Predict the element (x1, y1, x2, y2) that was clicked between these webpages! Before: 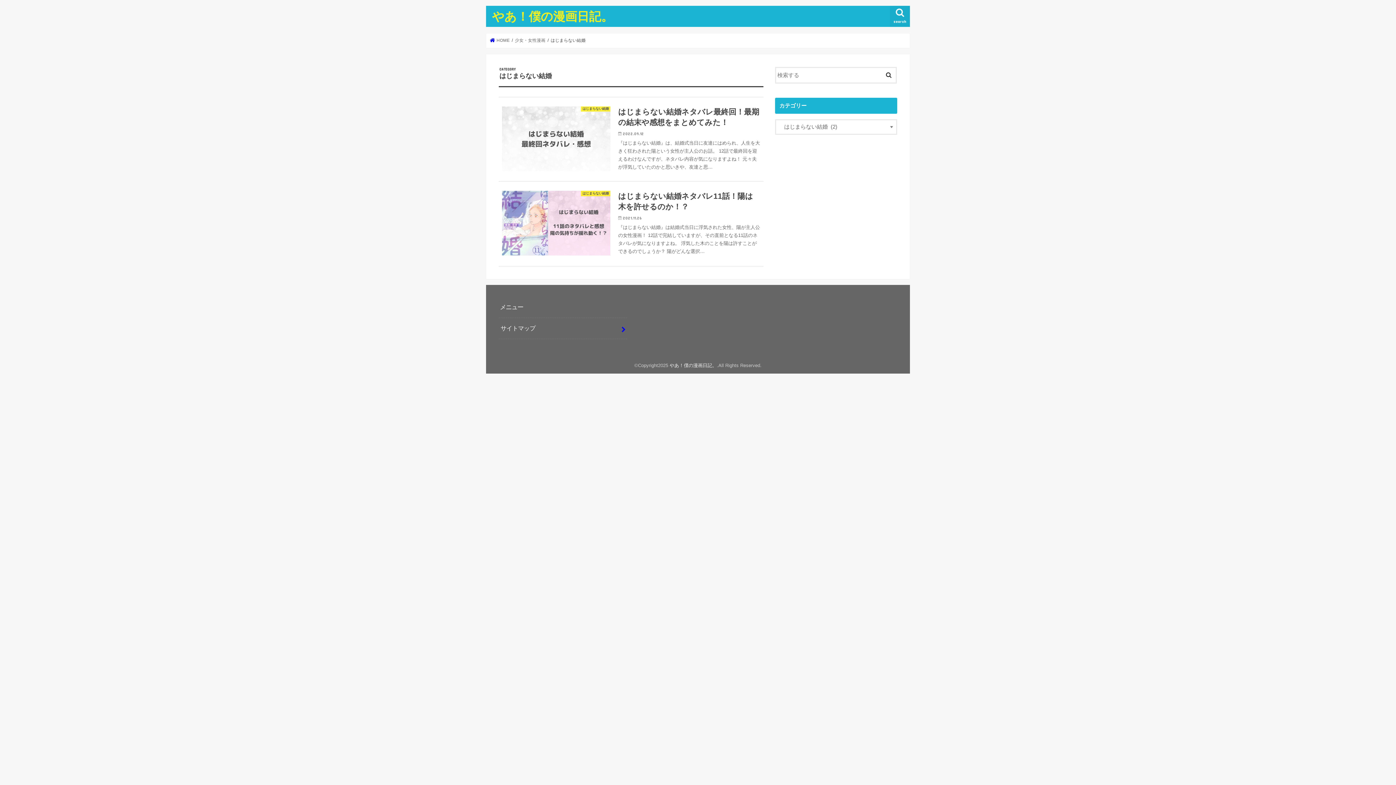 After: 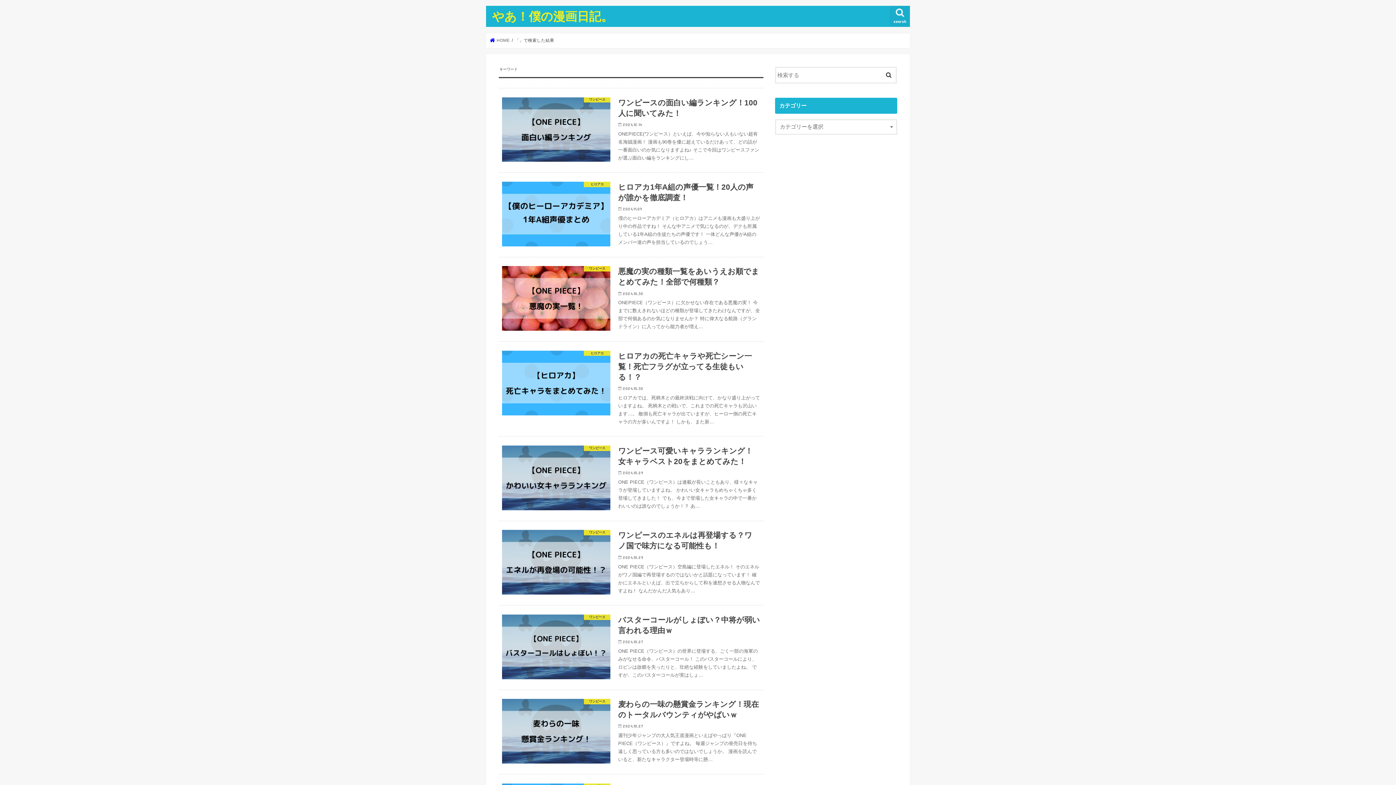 Action: bbox: (881, 66, 896, 81)